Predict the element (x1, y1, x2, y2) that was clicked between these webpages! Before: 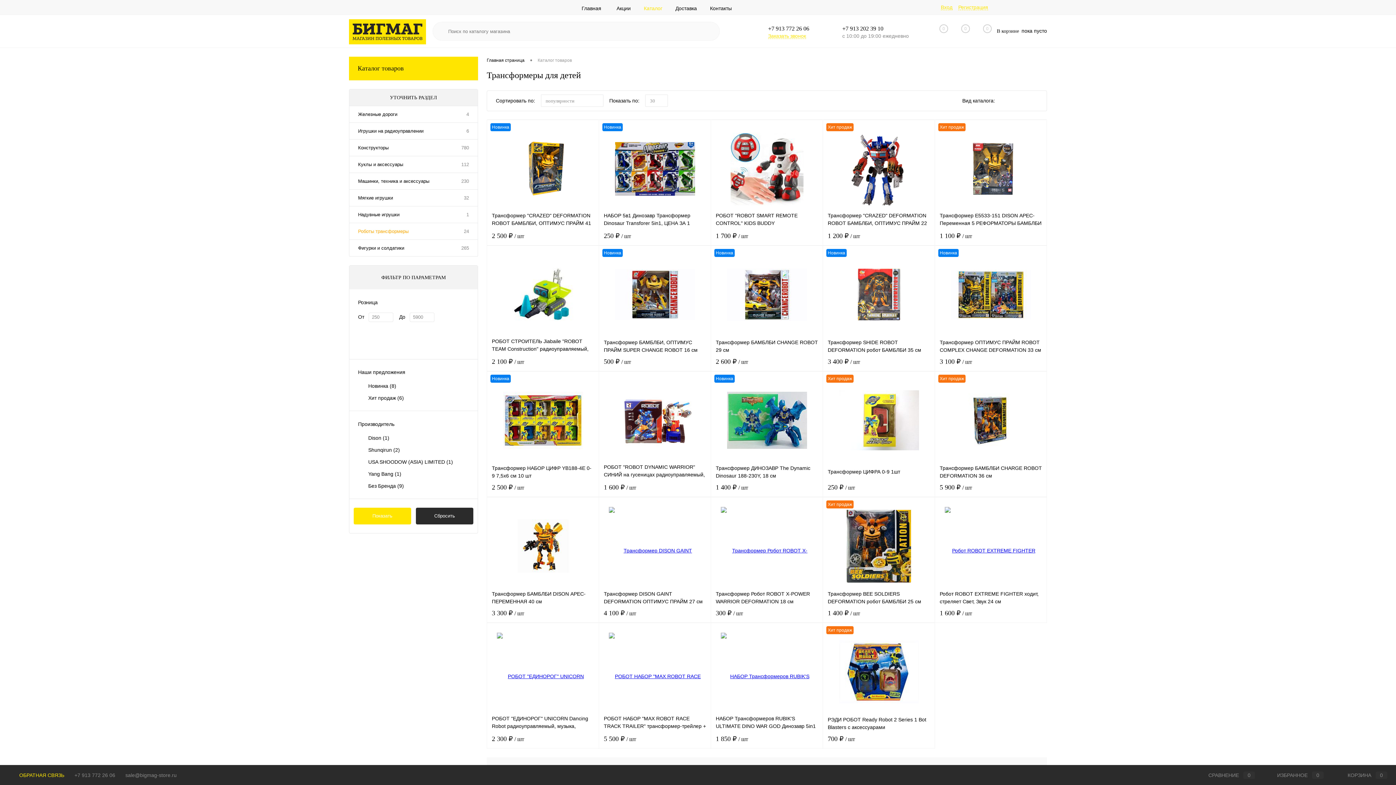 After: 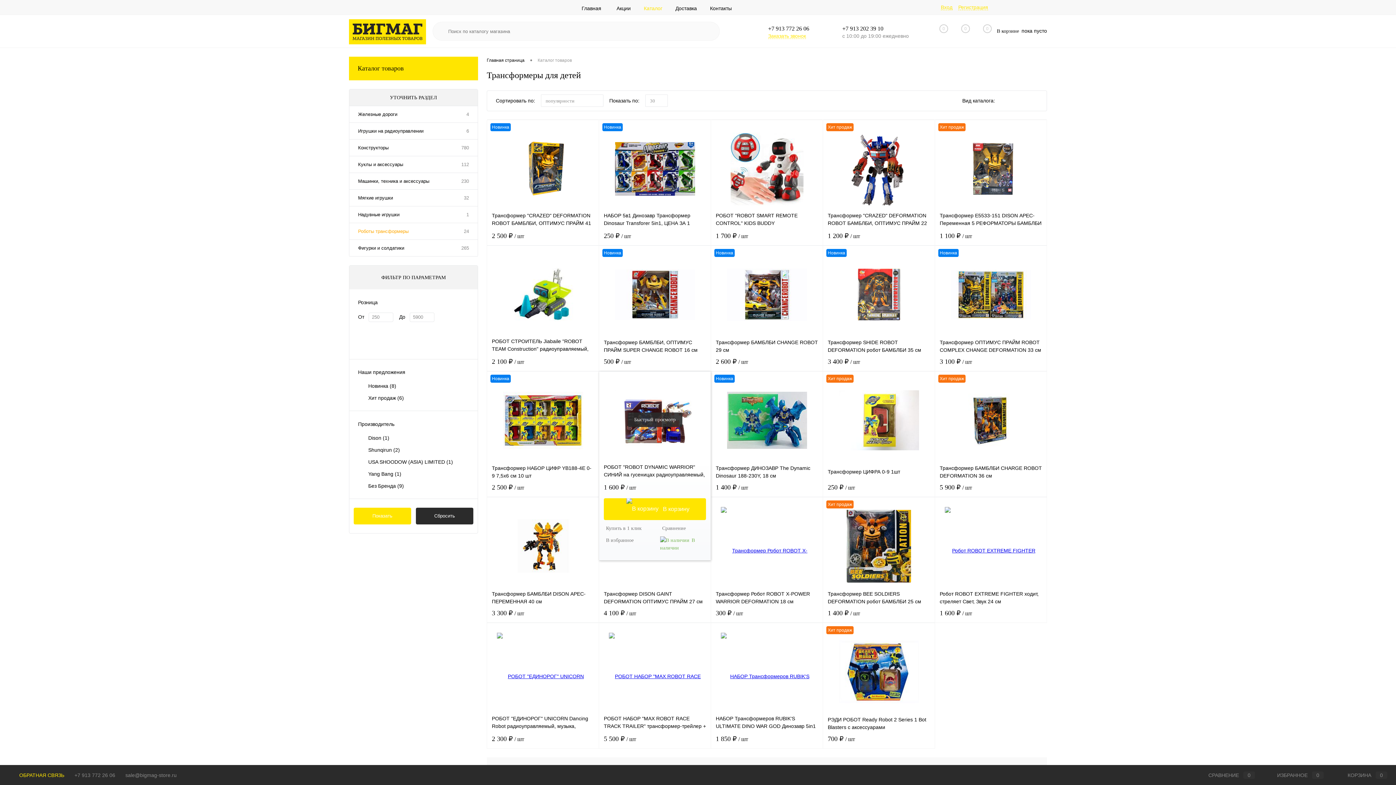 Action: label: 1 600 ₽ / шт bbox: (604, 484, 706, 492)